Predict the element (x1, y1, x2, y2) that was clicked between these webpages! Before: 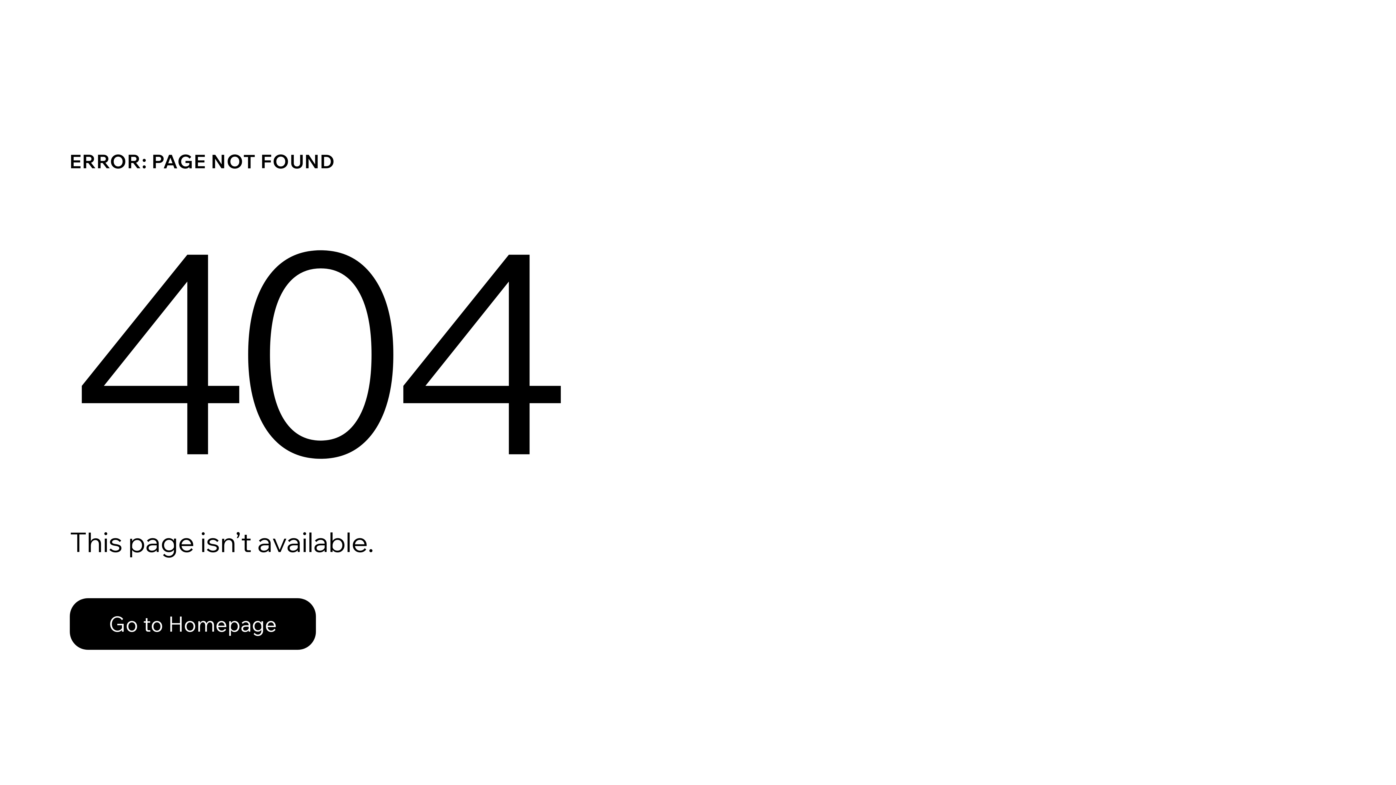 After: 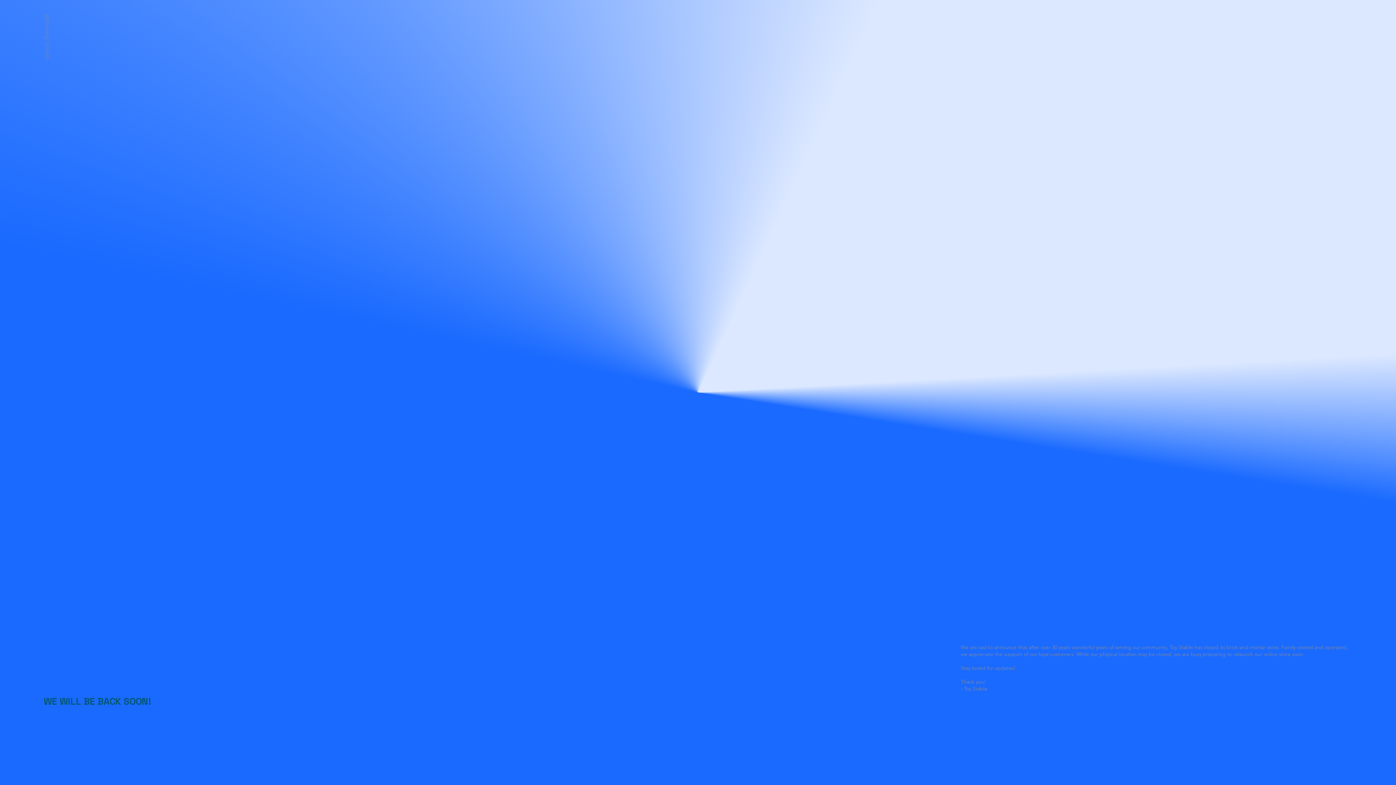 Action: label: Go to Homepage bbox: (69, 598, 316, 650)